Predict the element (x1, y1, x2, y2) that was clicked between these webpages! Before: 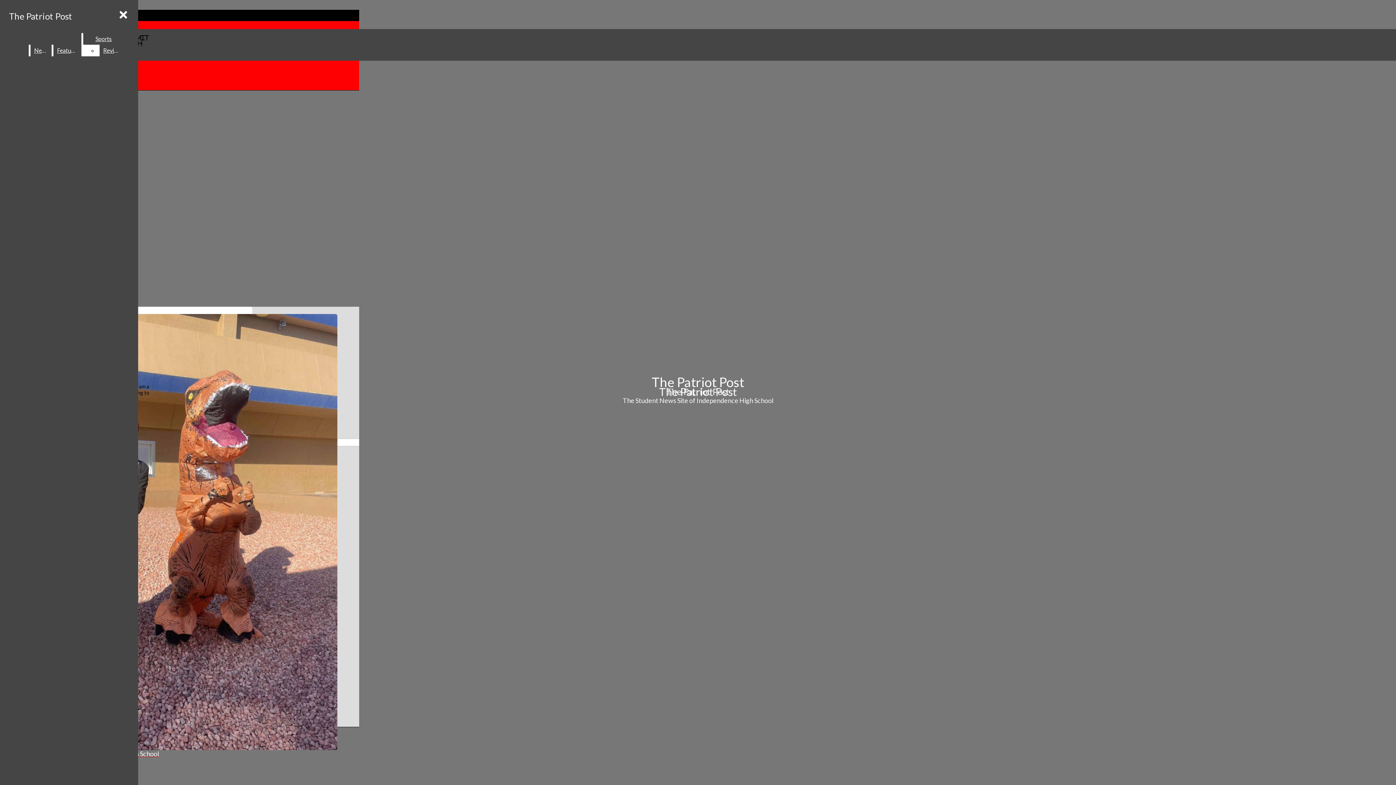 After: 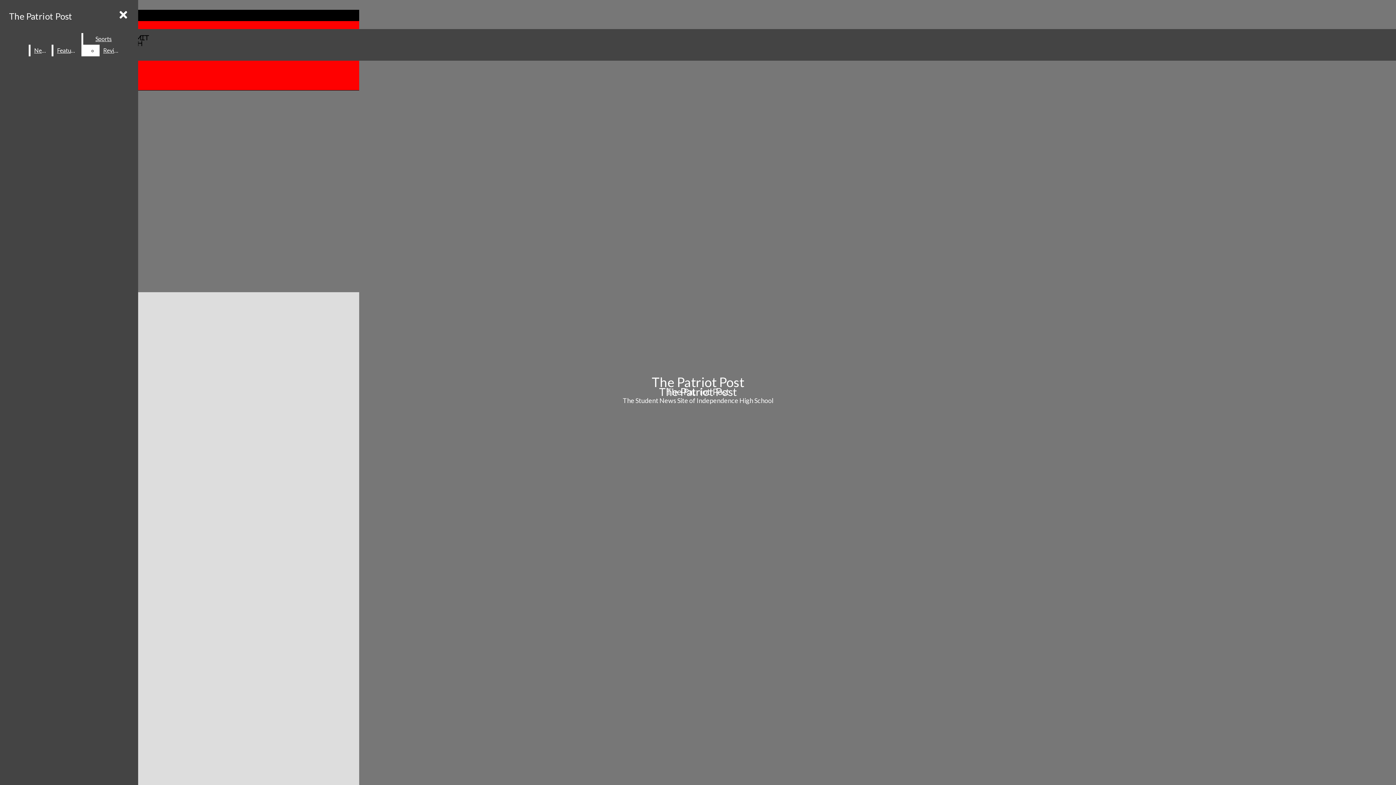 Action: label: News bbox: (30, 44, 50, 56)